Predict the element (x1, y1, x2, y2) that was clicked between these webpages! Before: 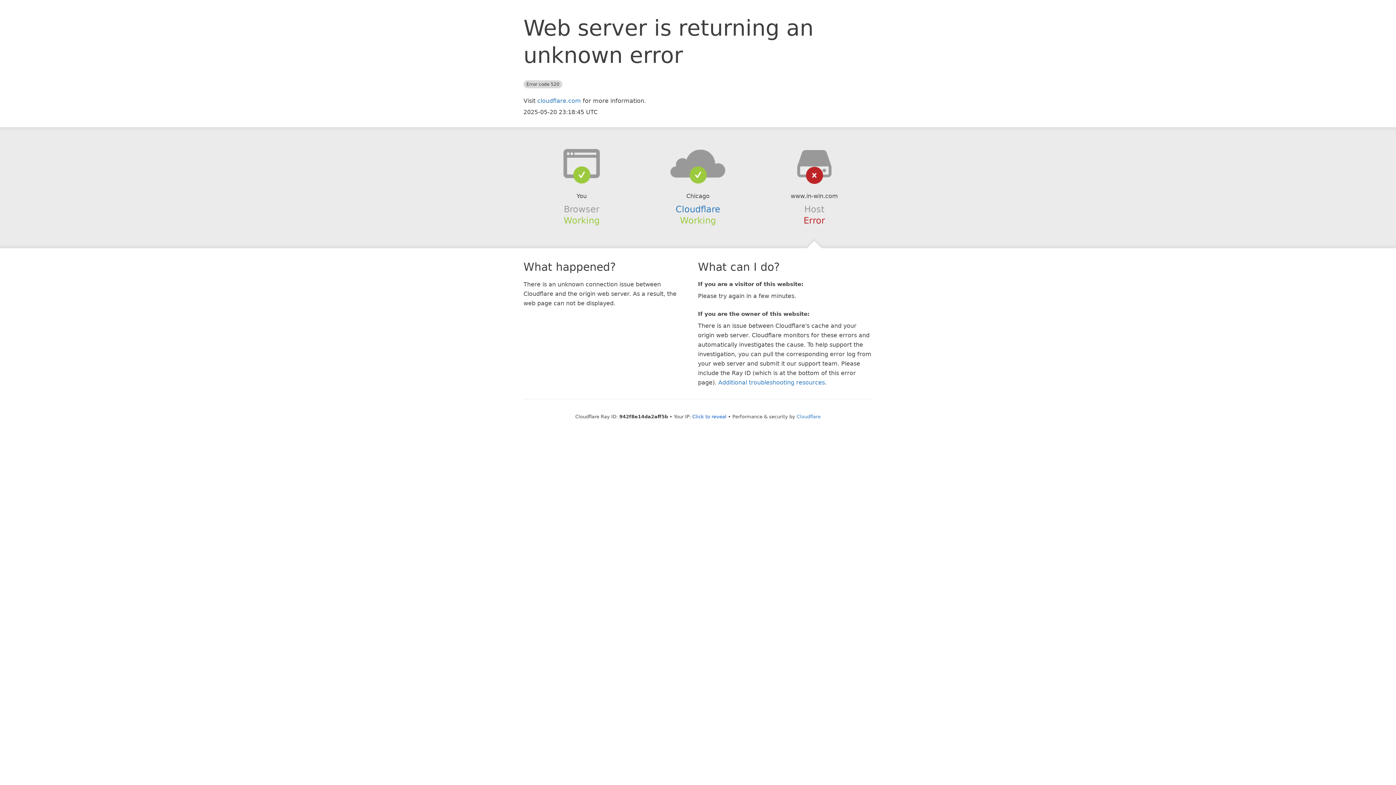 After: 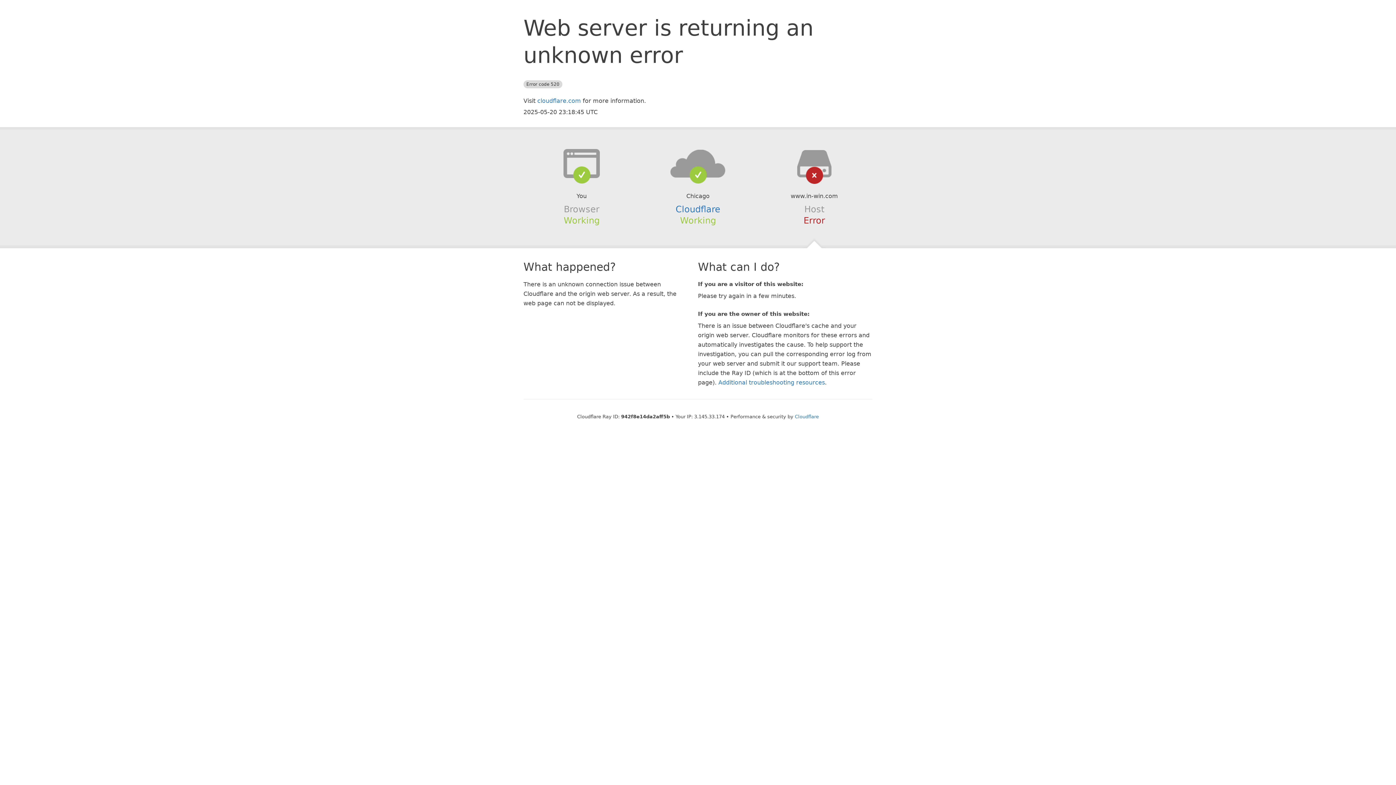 Action: label: Click to reveal bbox: (692, 414, 726, 419)